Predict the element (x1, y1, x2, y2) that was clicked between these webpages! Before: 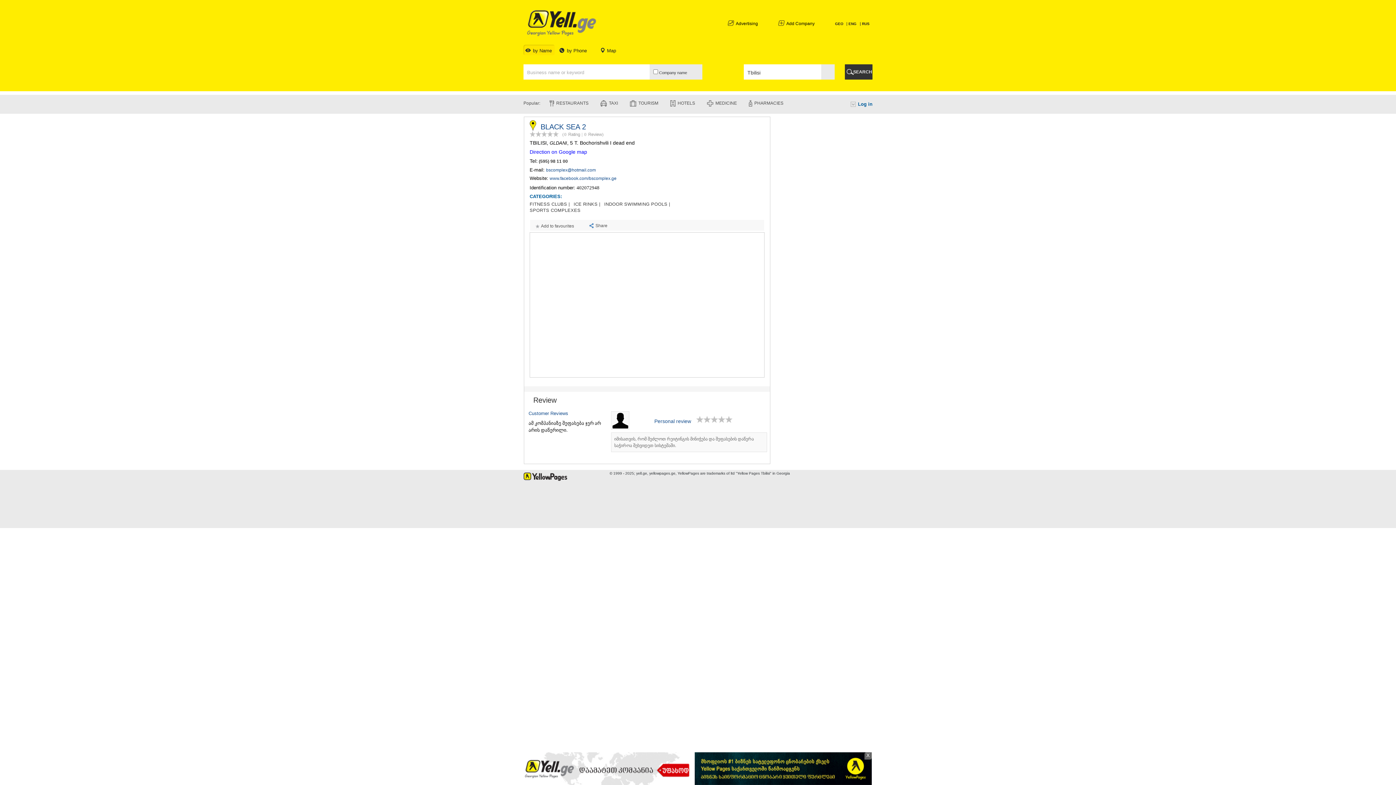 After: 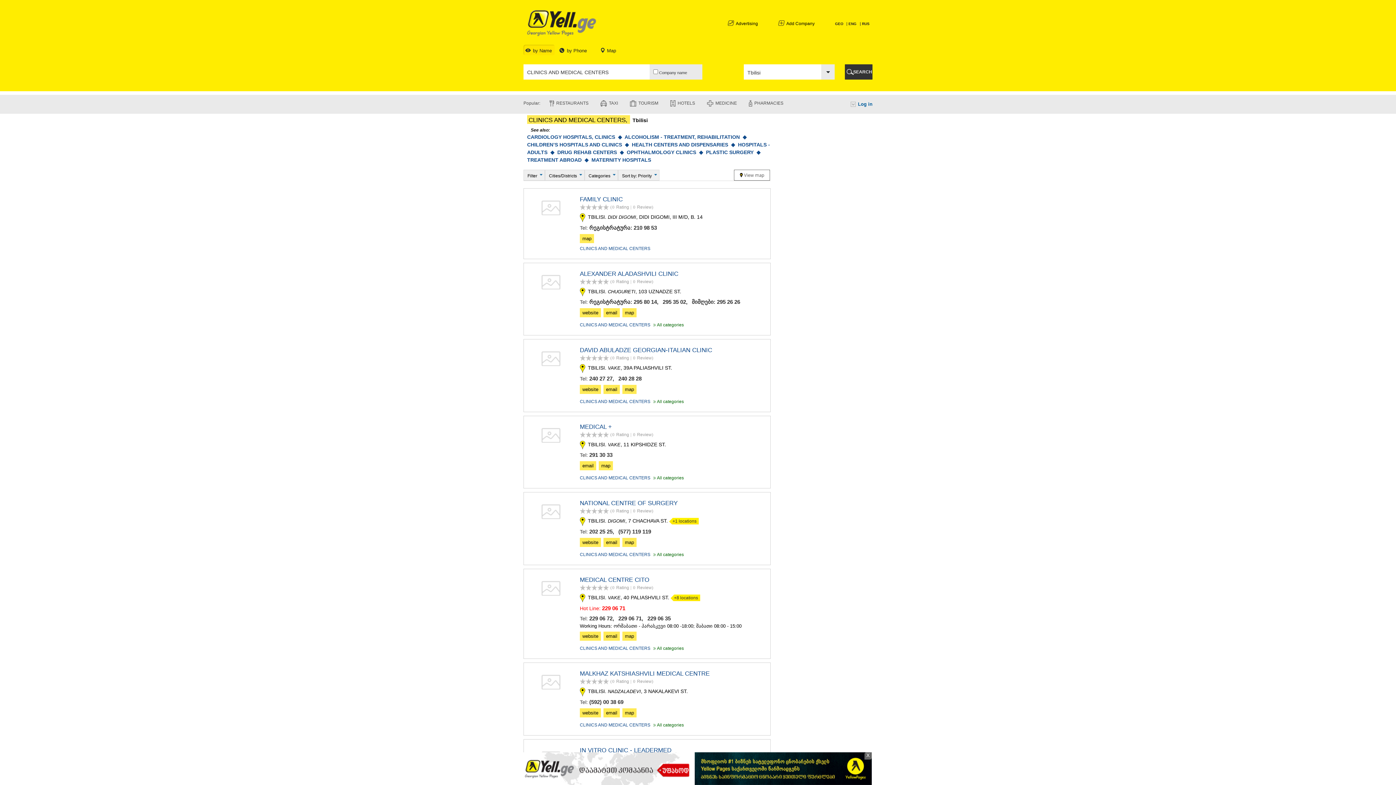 Action: bbox: (704, 98, 739, 108) label: MEDICINE